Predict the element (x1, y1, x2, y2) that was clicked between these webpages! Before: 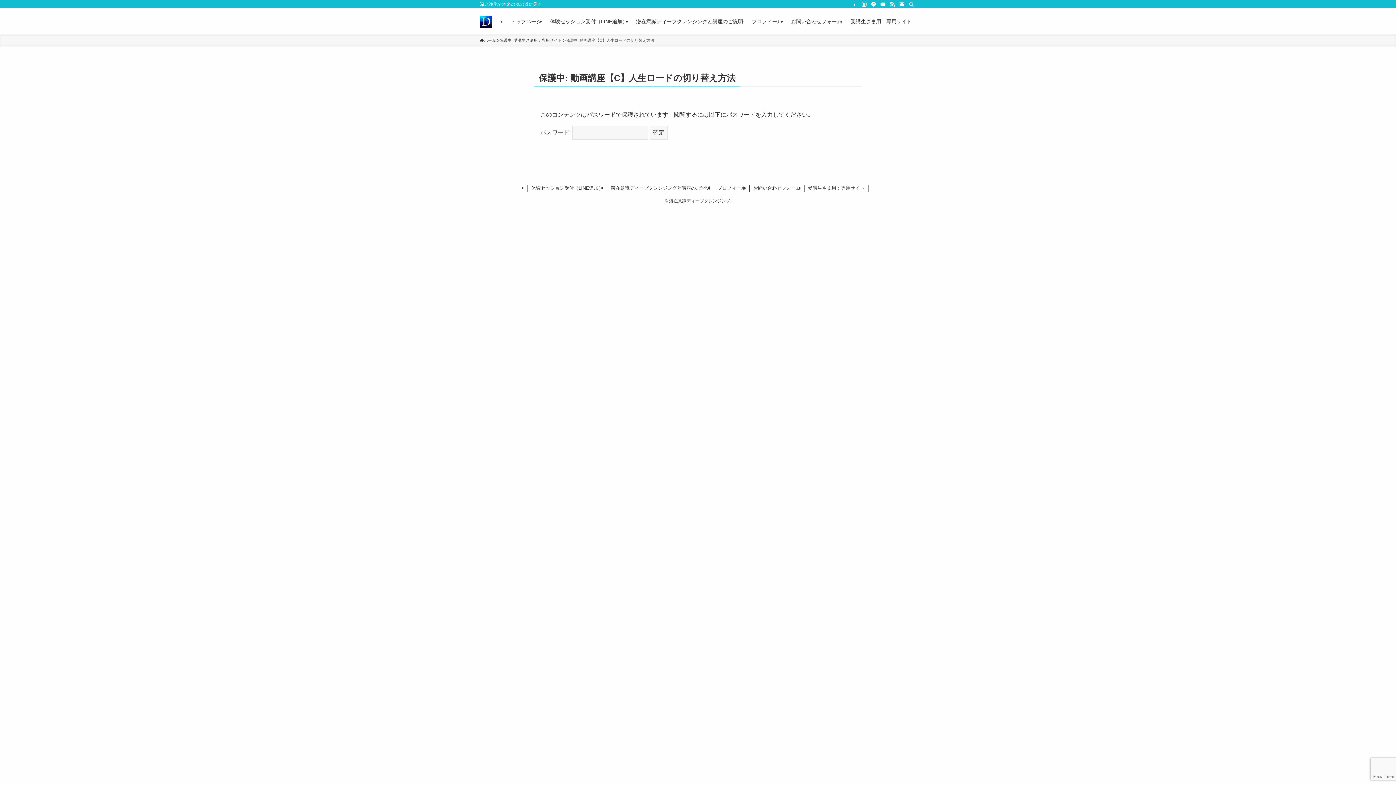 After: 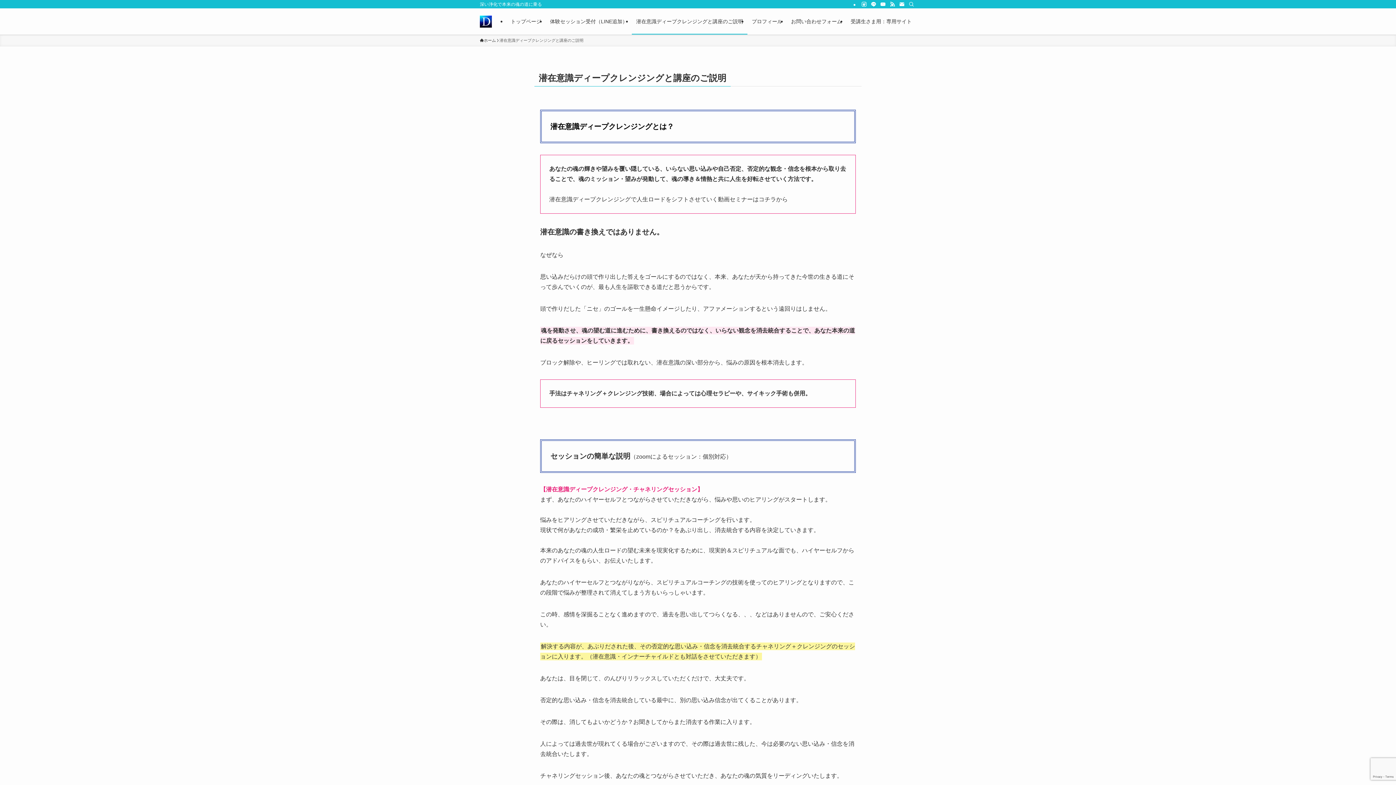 Action: label: 潜在意識ディープクレンジングと講座のご説明 bbox: (632, 8, 747, 34)